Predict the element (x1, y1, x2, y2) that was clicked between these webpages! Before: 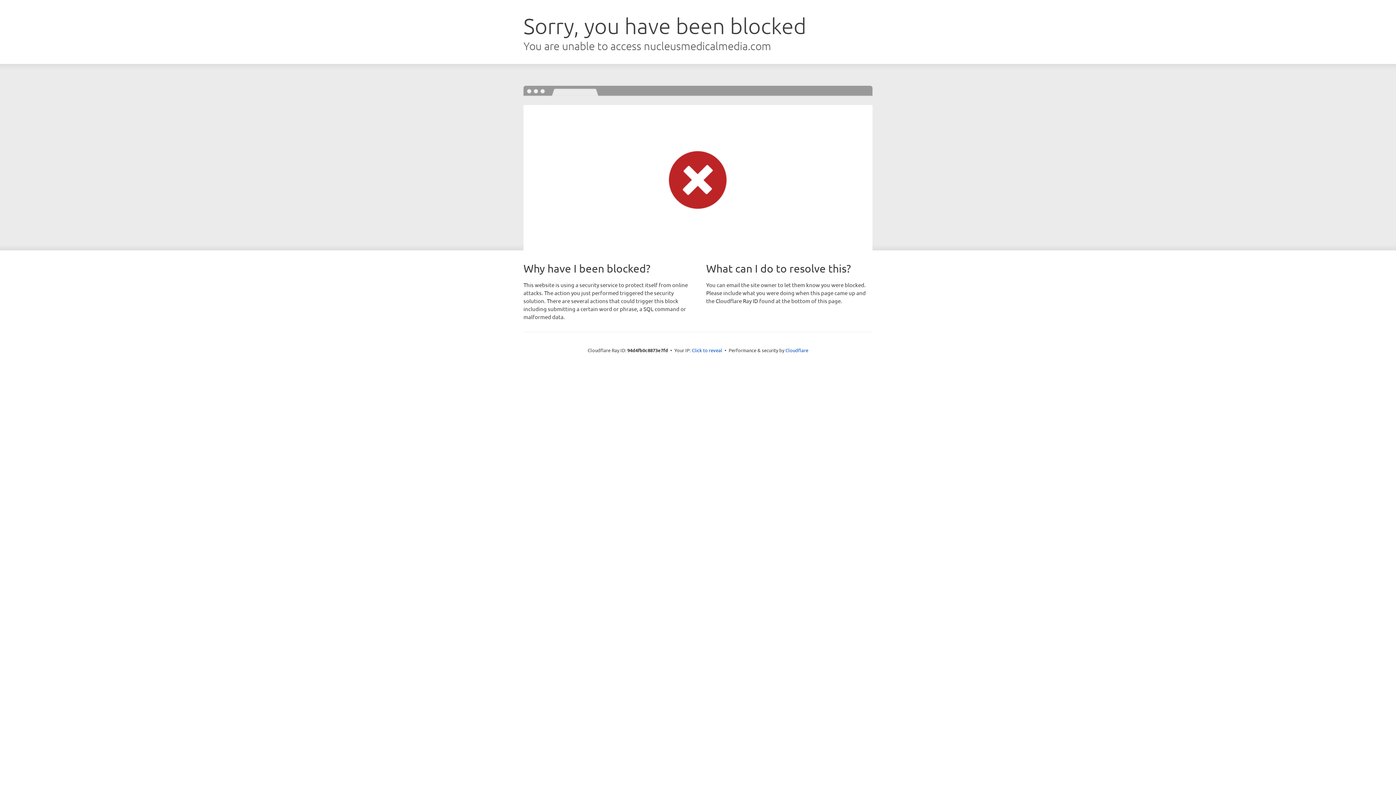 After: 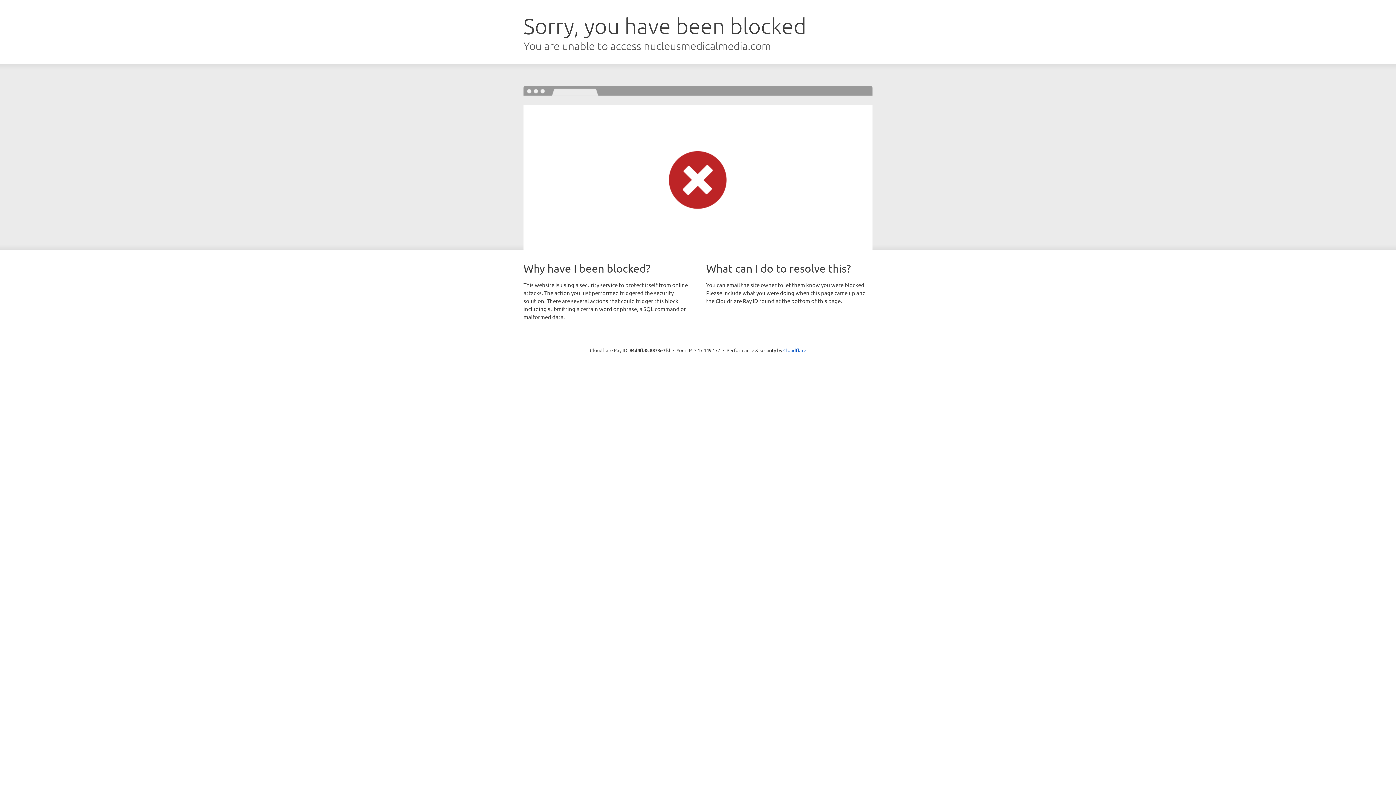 Action: bbox: (692, 346, 722, 353) label: Click to reveal